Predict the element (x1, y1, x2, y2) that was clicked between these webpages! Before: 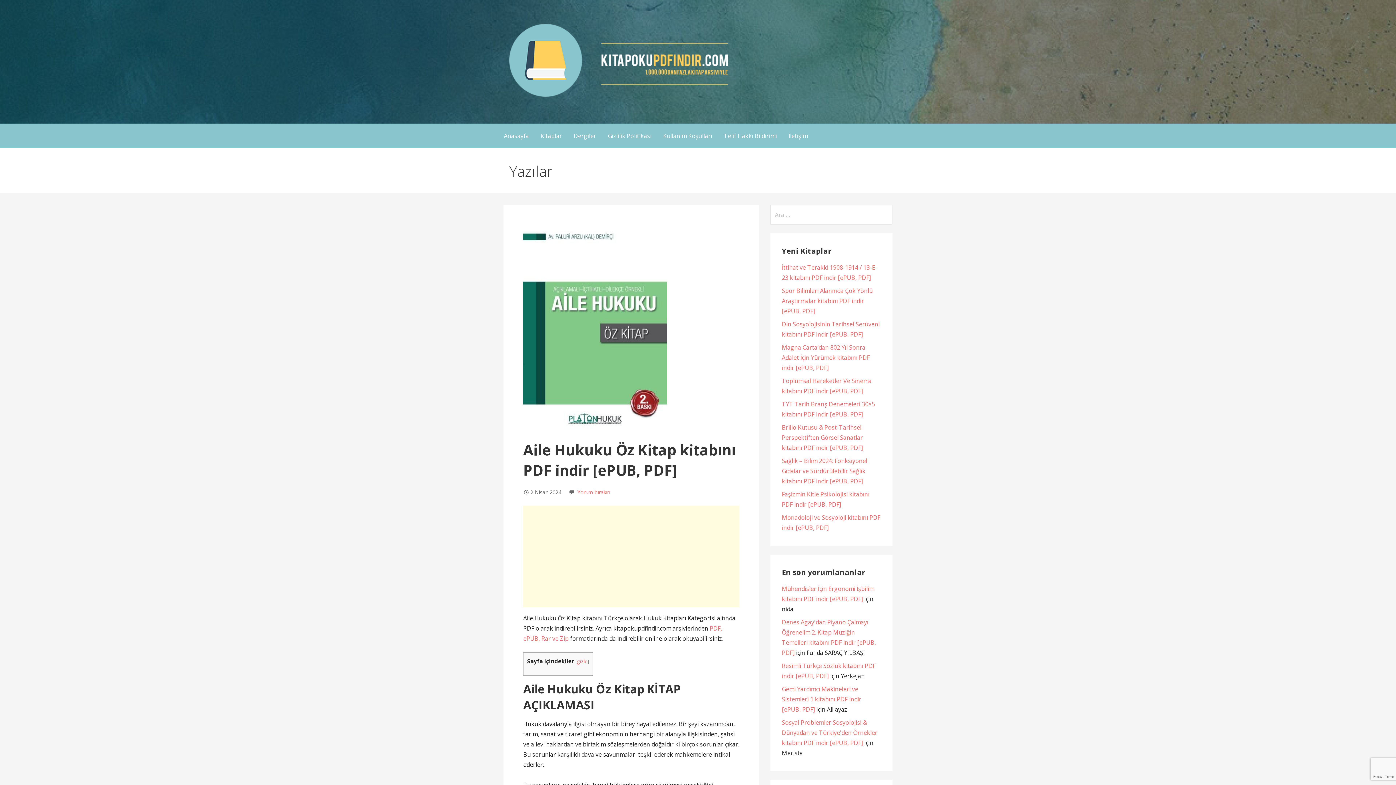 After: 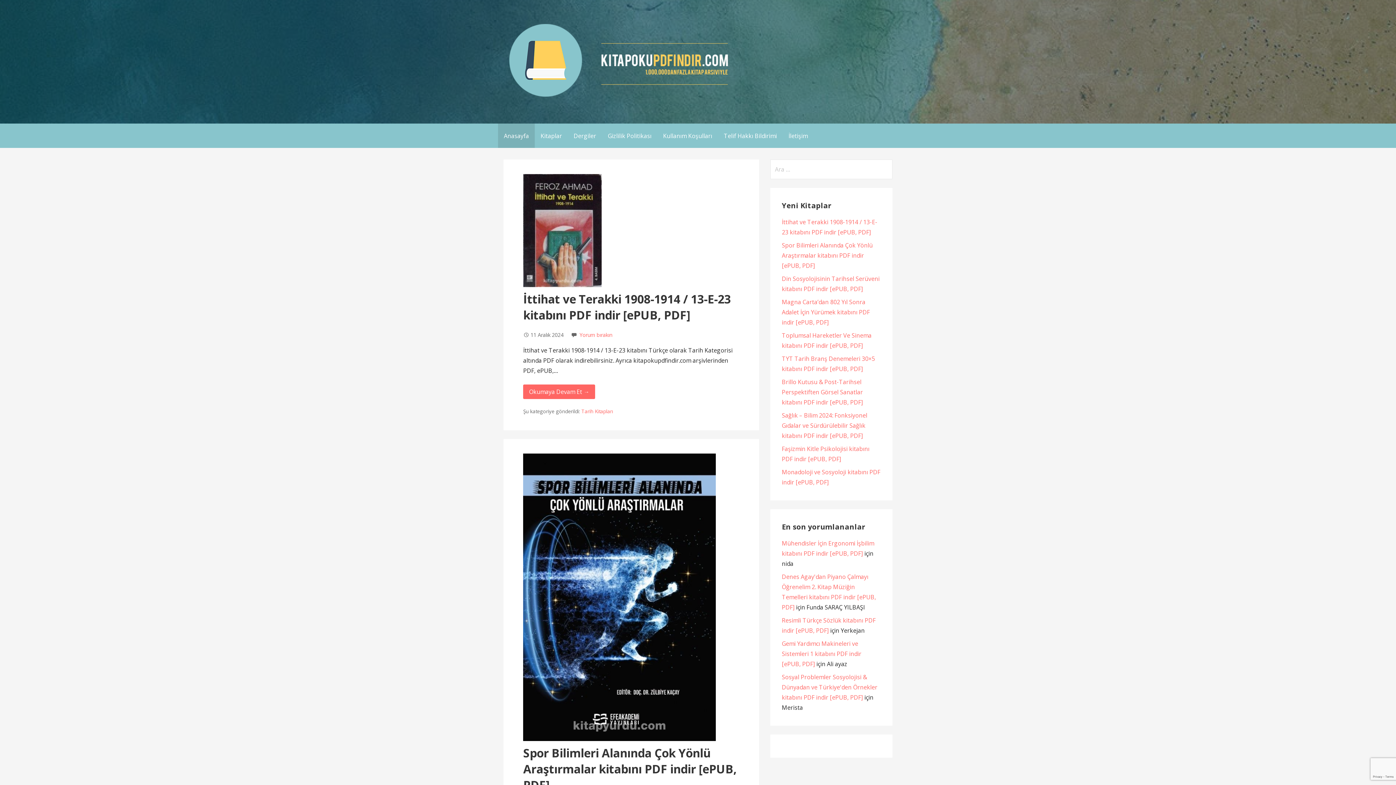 Action: label: Anasayfa bbox: (498, 123, 534, 148)